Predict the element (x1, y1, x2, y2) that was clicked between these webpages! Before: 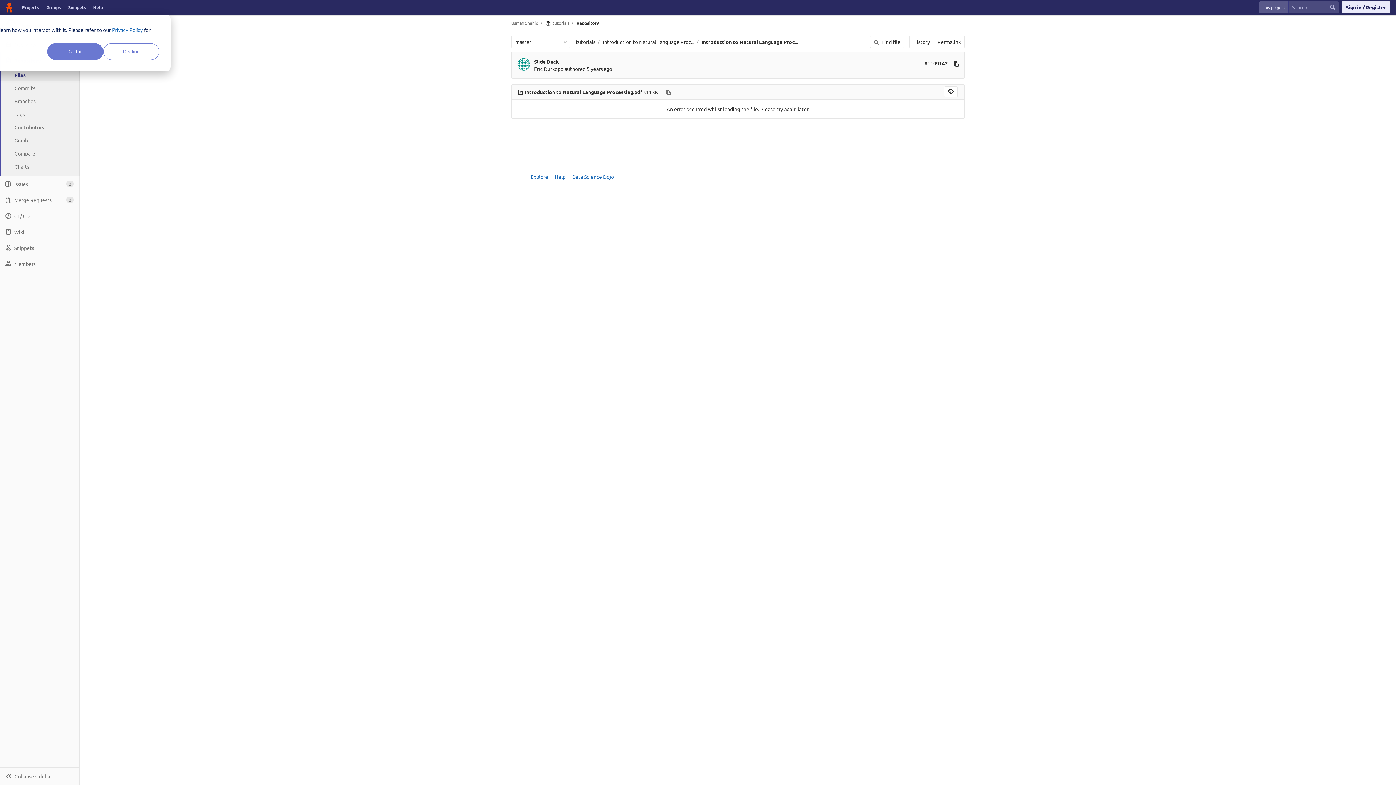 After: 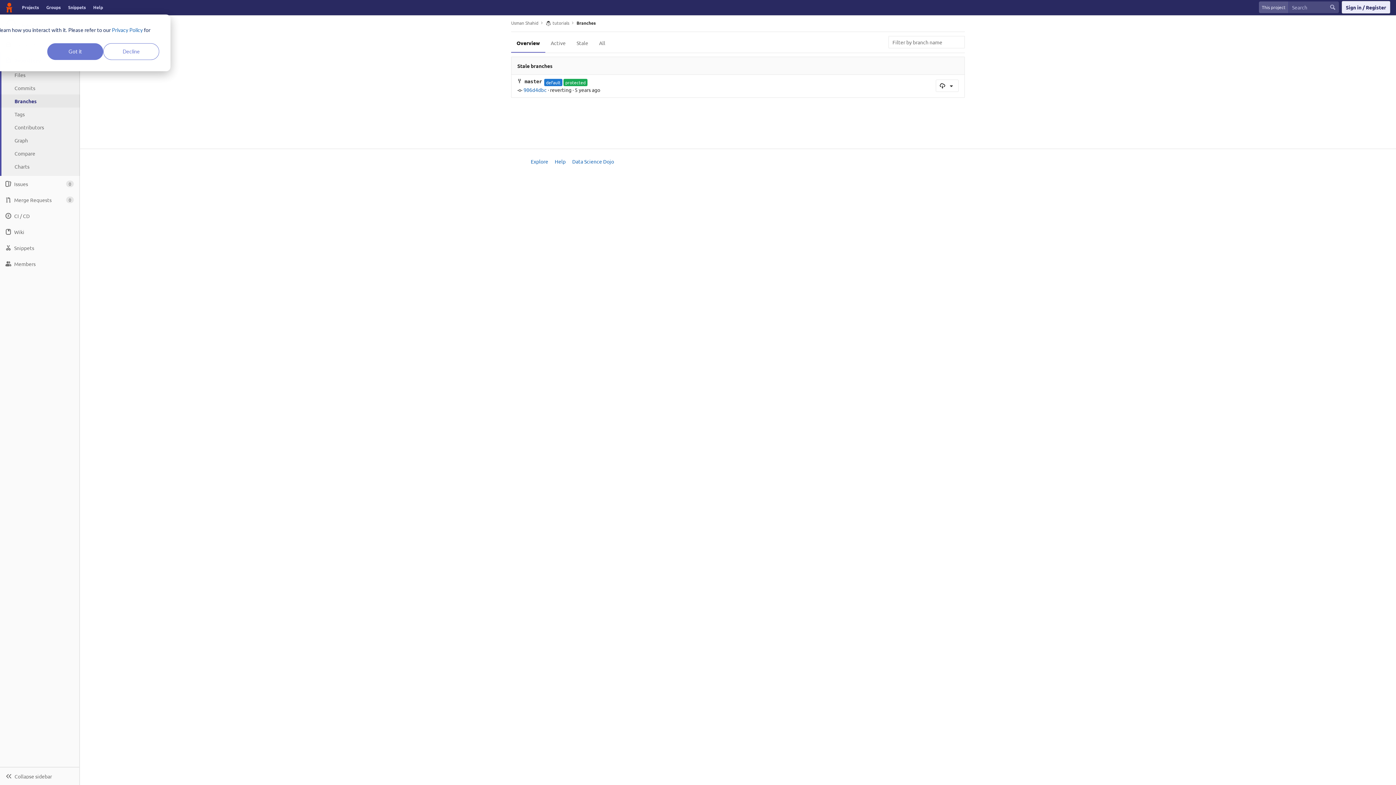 Action: label: Branches bbox: (0, 94, 80, 107)